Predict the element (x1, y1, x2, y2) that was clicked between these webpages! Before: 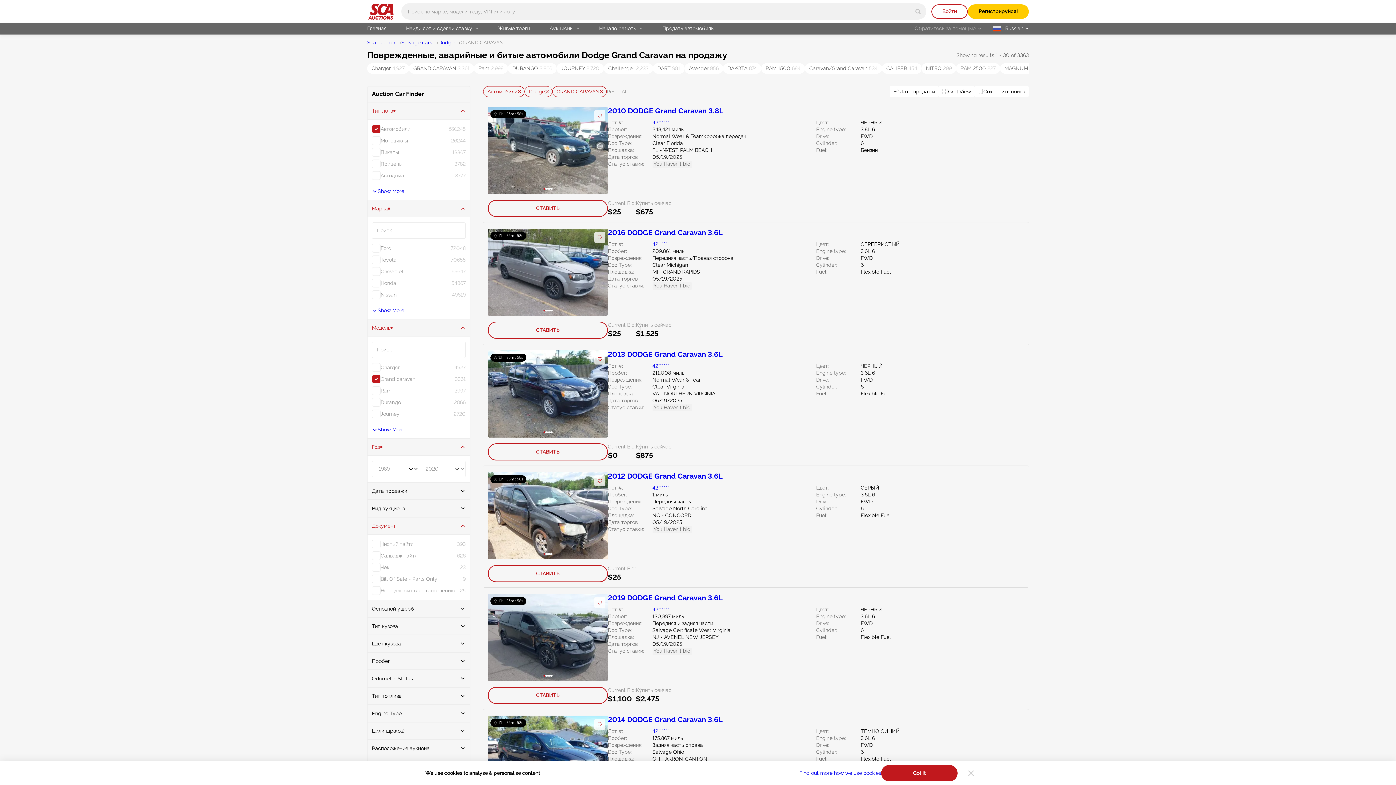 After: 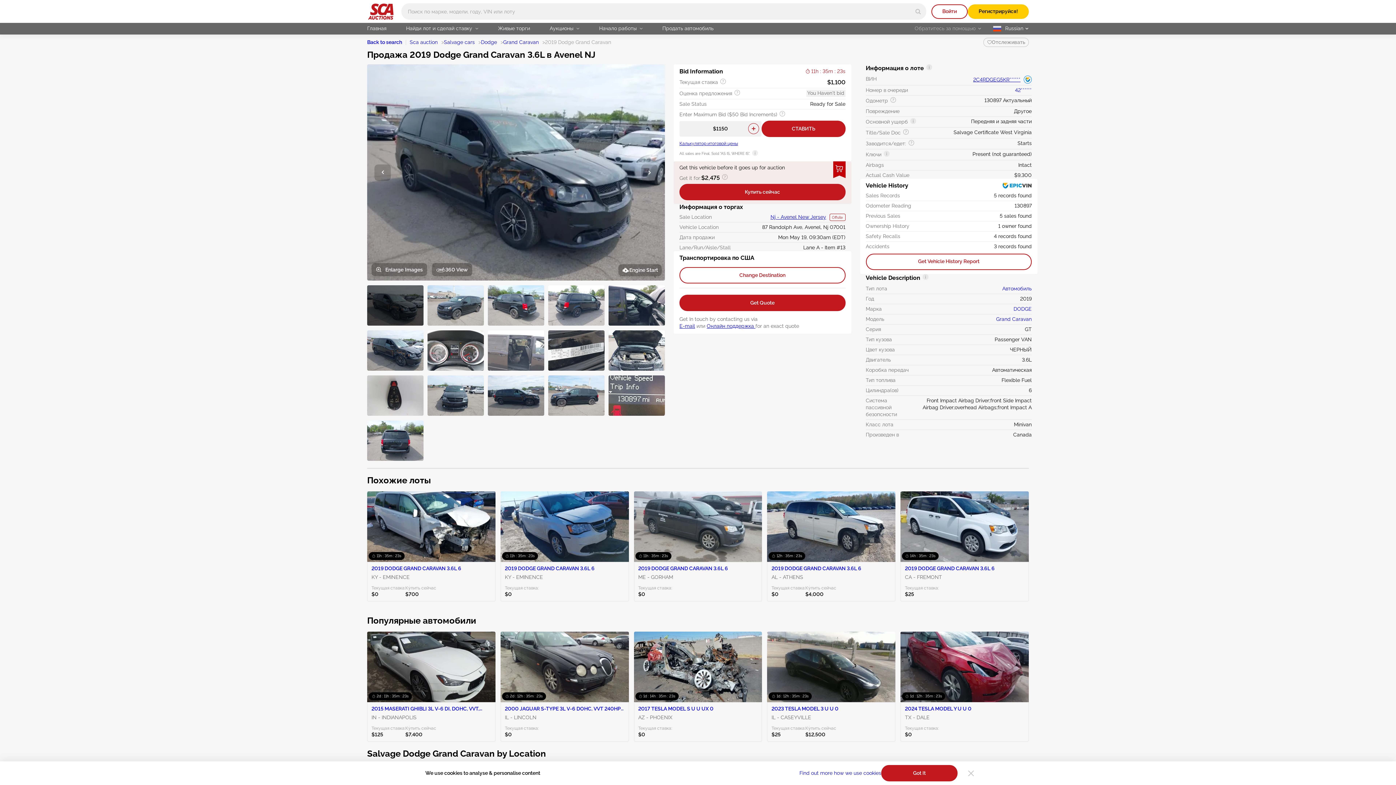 Action: label: 2019 DODGE Grand Caravan 3.6L bbox: (608, 594, 722, 602)